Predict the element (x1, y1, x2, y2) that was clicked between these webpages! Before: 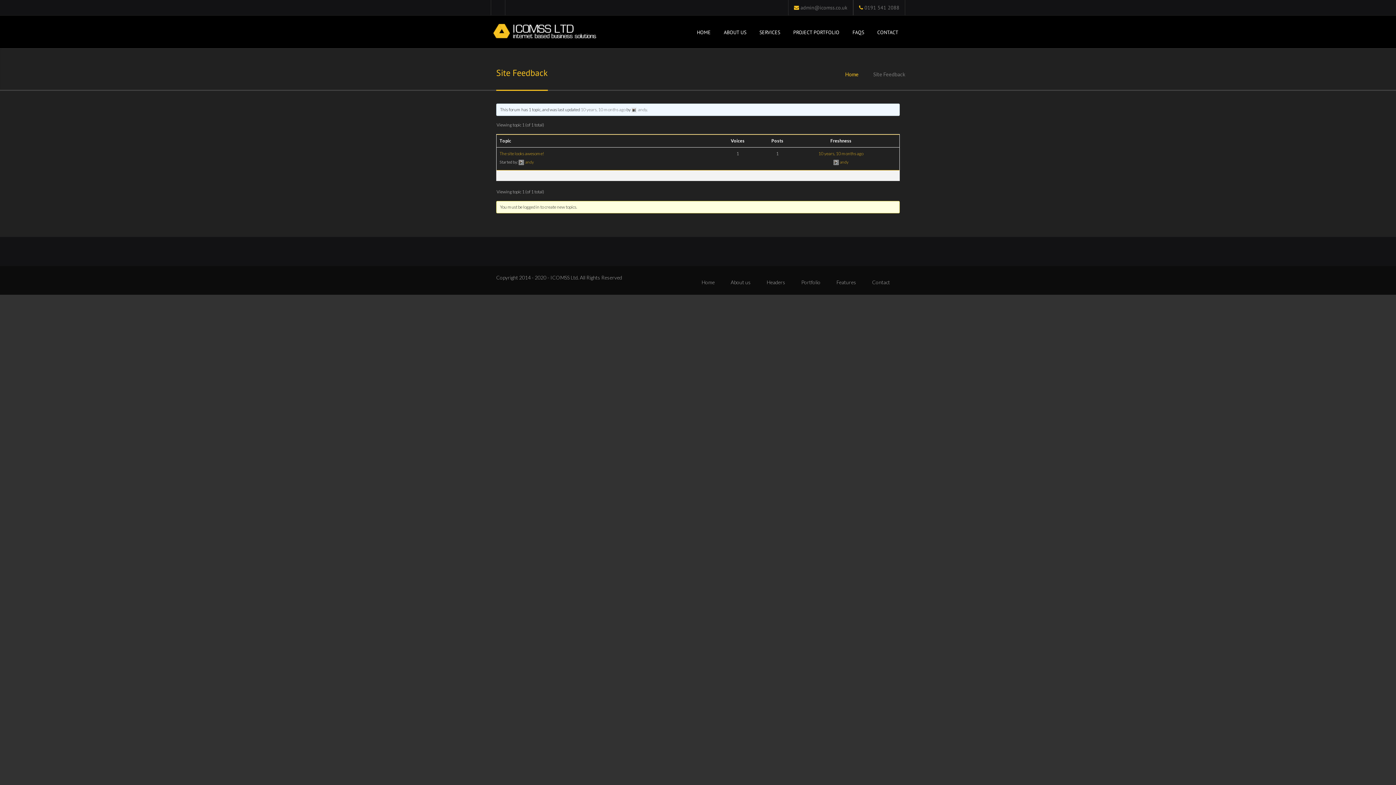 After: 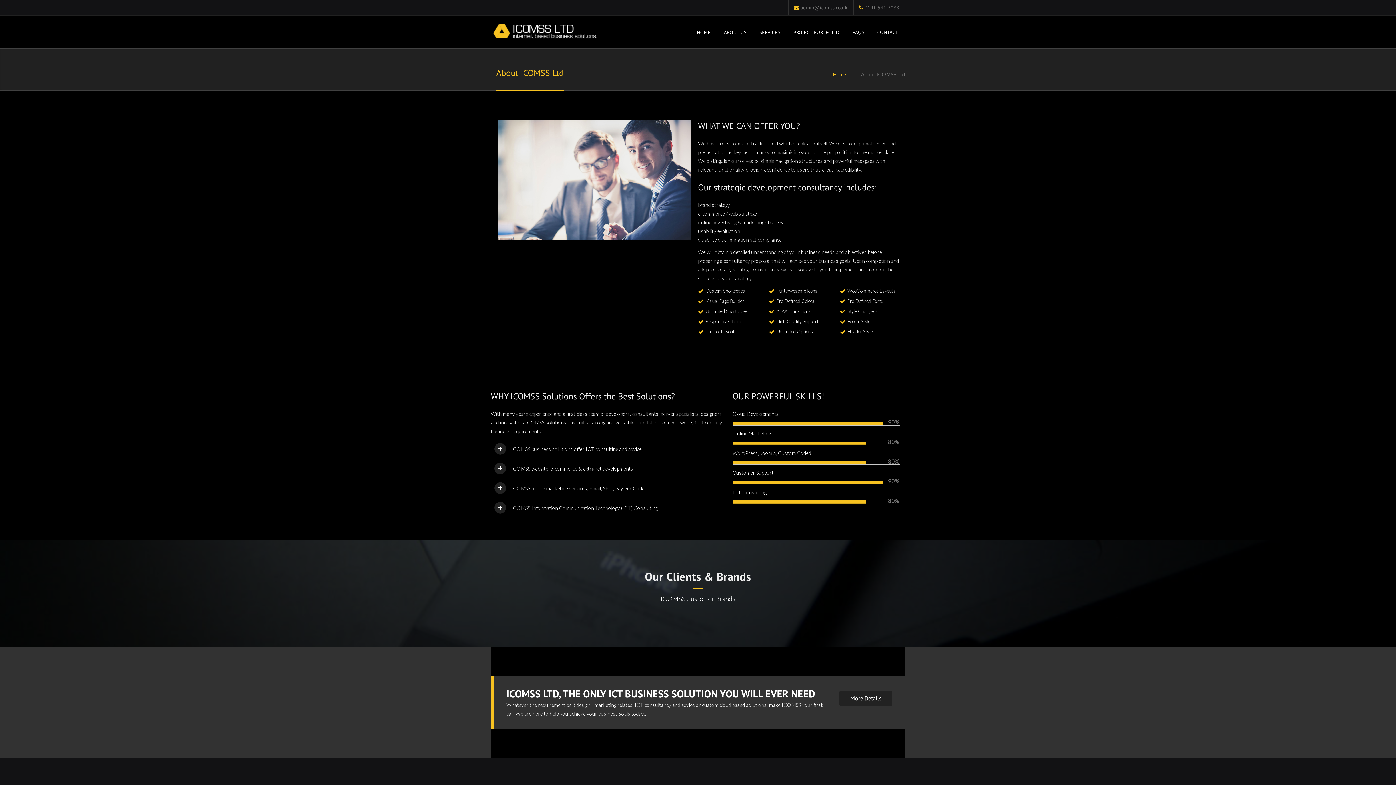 Action: label: ABOUT US bbox: (717, 26, 753, 38)